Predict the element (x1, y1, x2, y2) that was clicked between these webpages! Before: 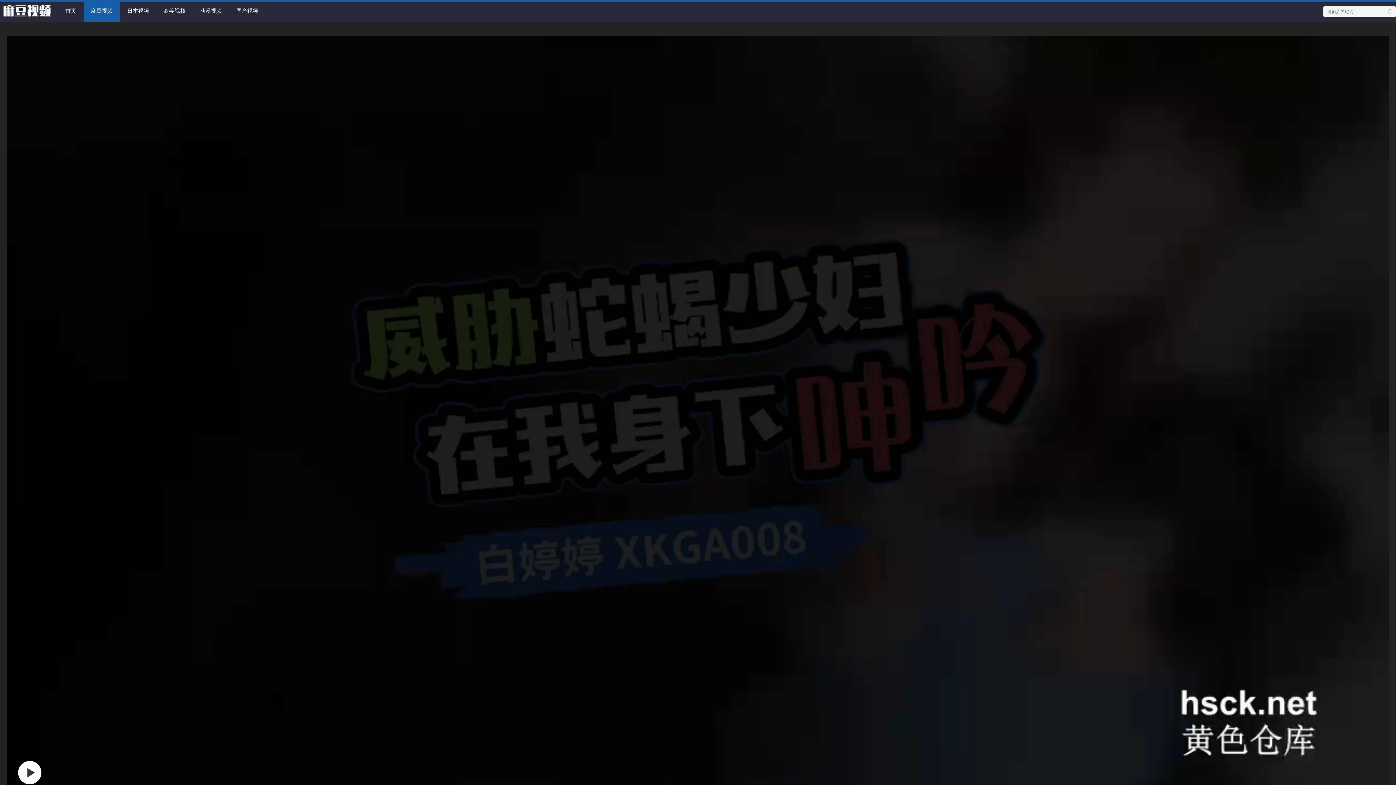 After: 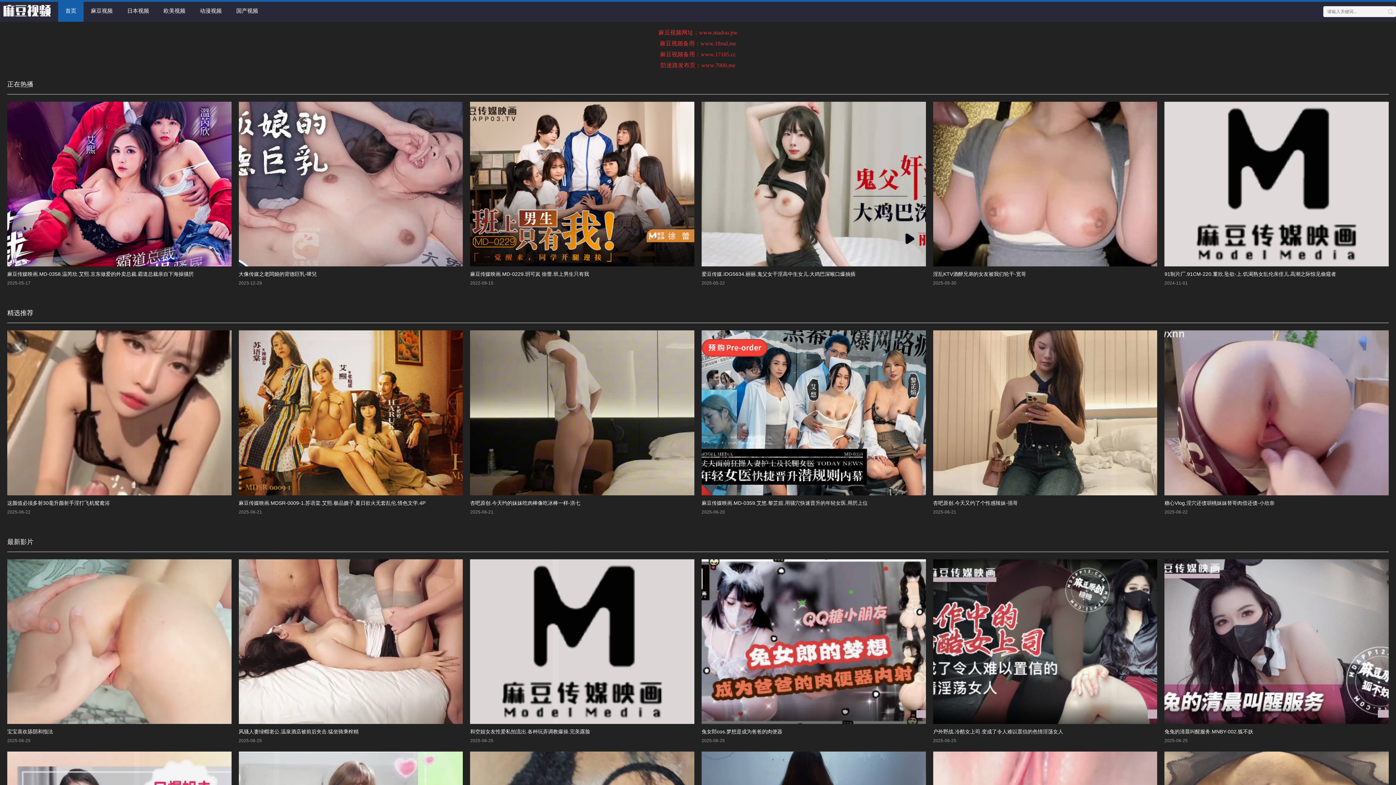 Action: bbox: (58, 1, 83, 21) label: 首页